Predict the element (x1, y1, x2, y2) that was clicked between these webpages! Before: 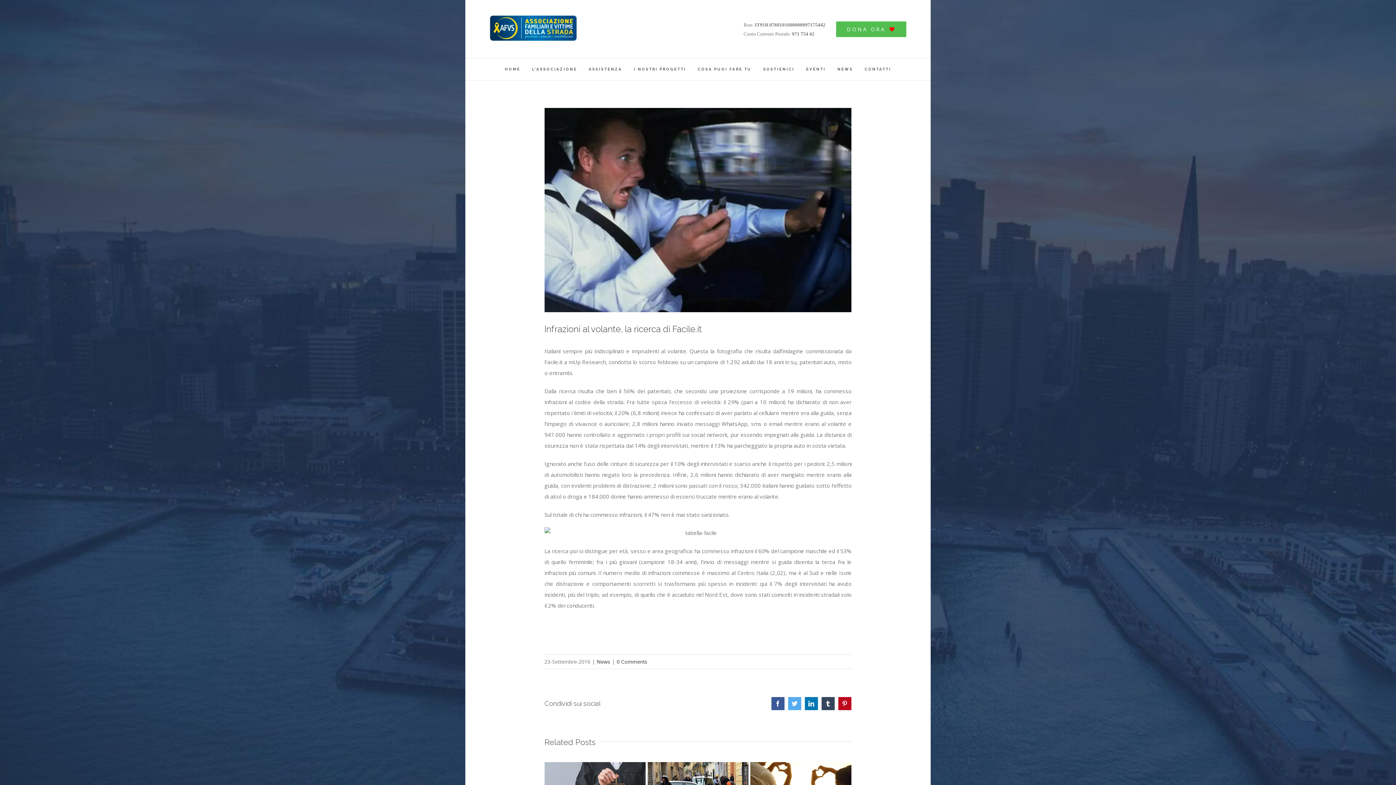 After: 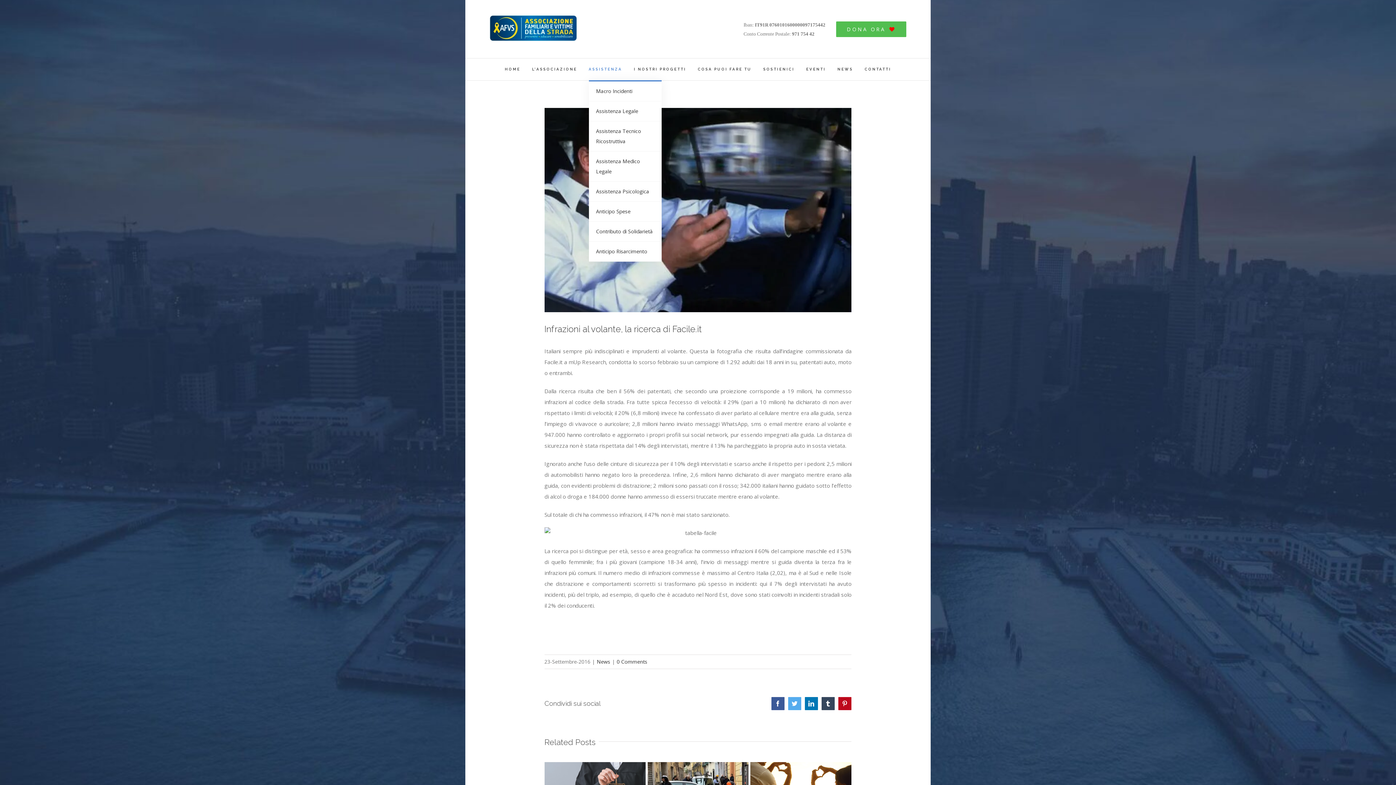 Action: bbox: (588, 58, 622, 80) label: ASSISTENZA